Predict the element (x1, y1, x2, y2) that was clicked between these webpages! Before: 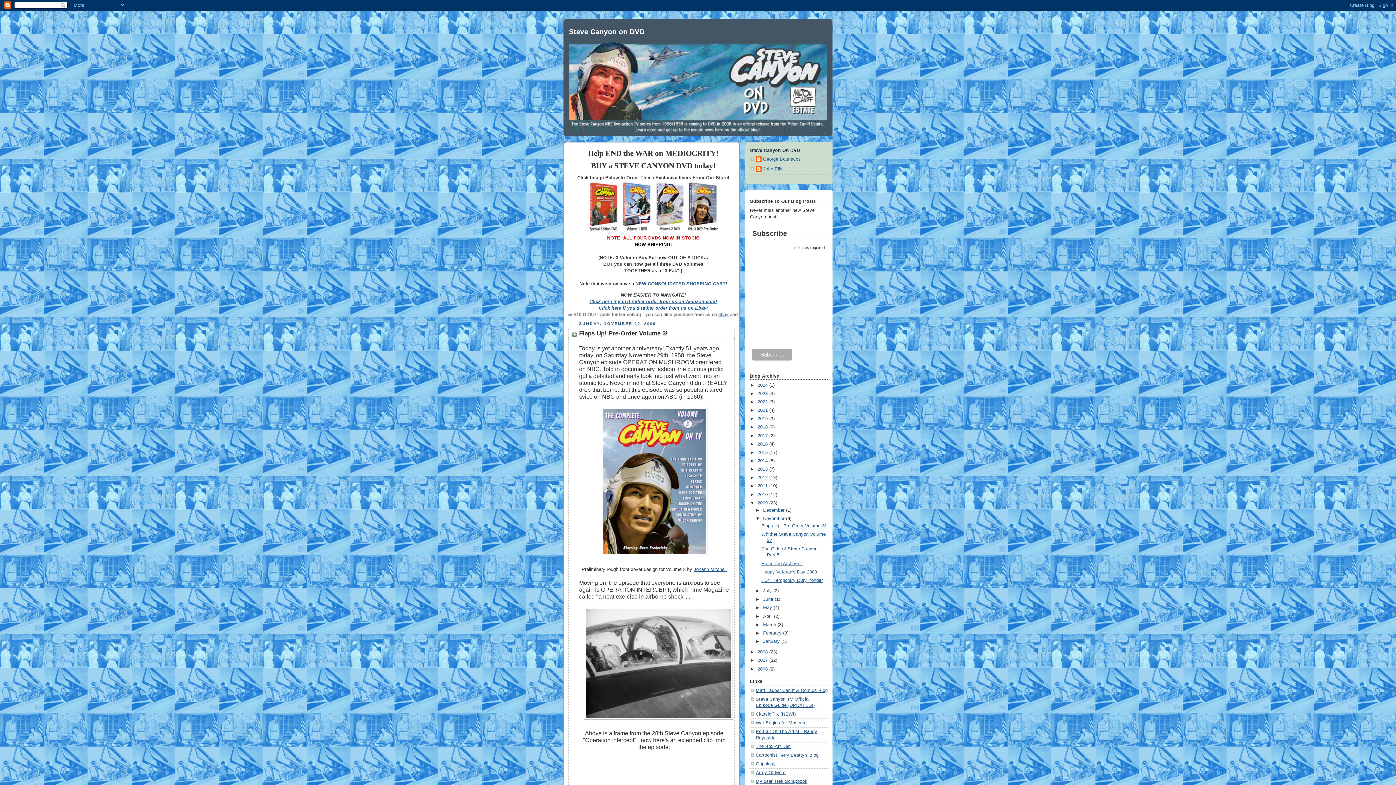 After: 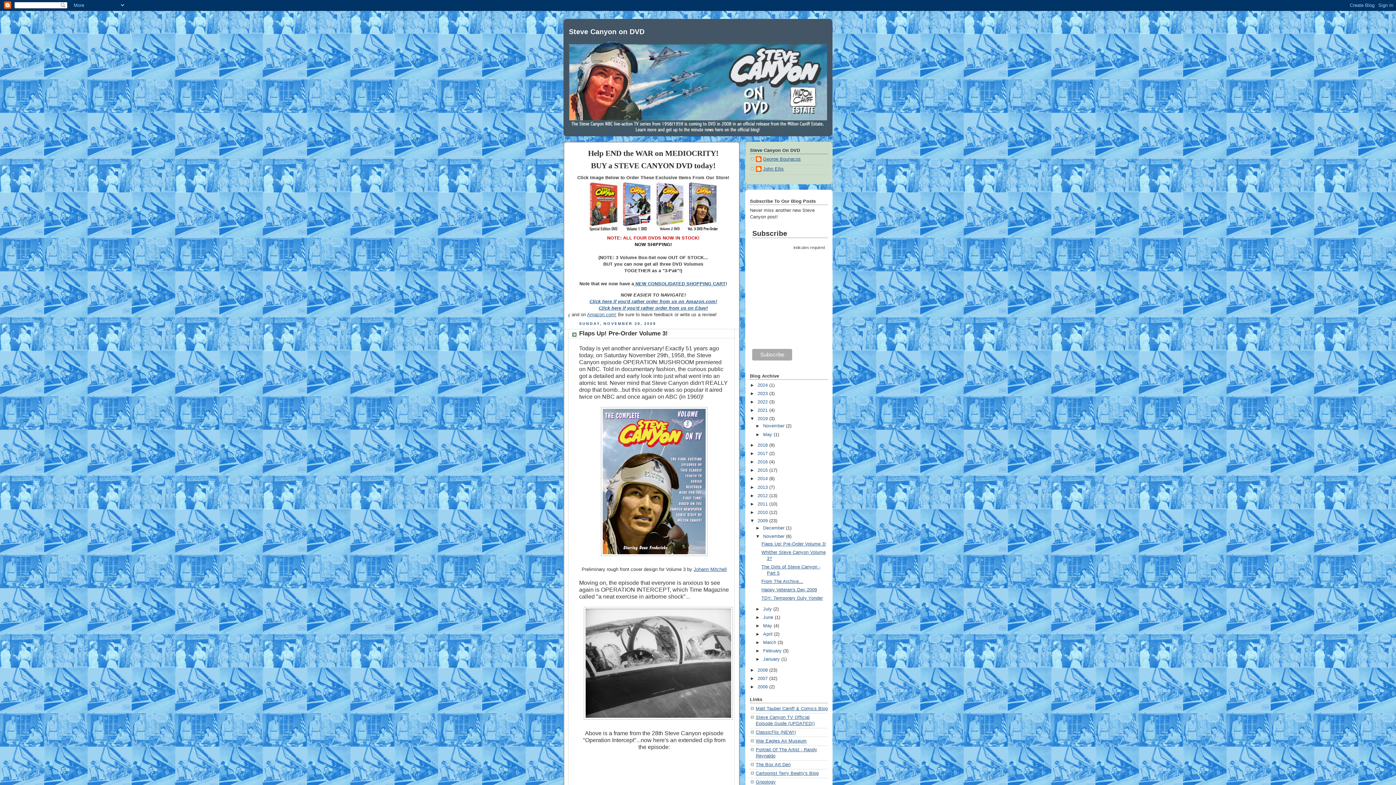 Action: bbox: (750, 416, 757, 421) label: ►  